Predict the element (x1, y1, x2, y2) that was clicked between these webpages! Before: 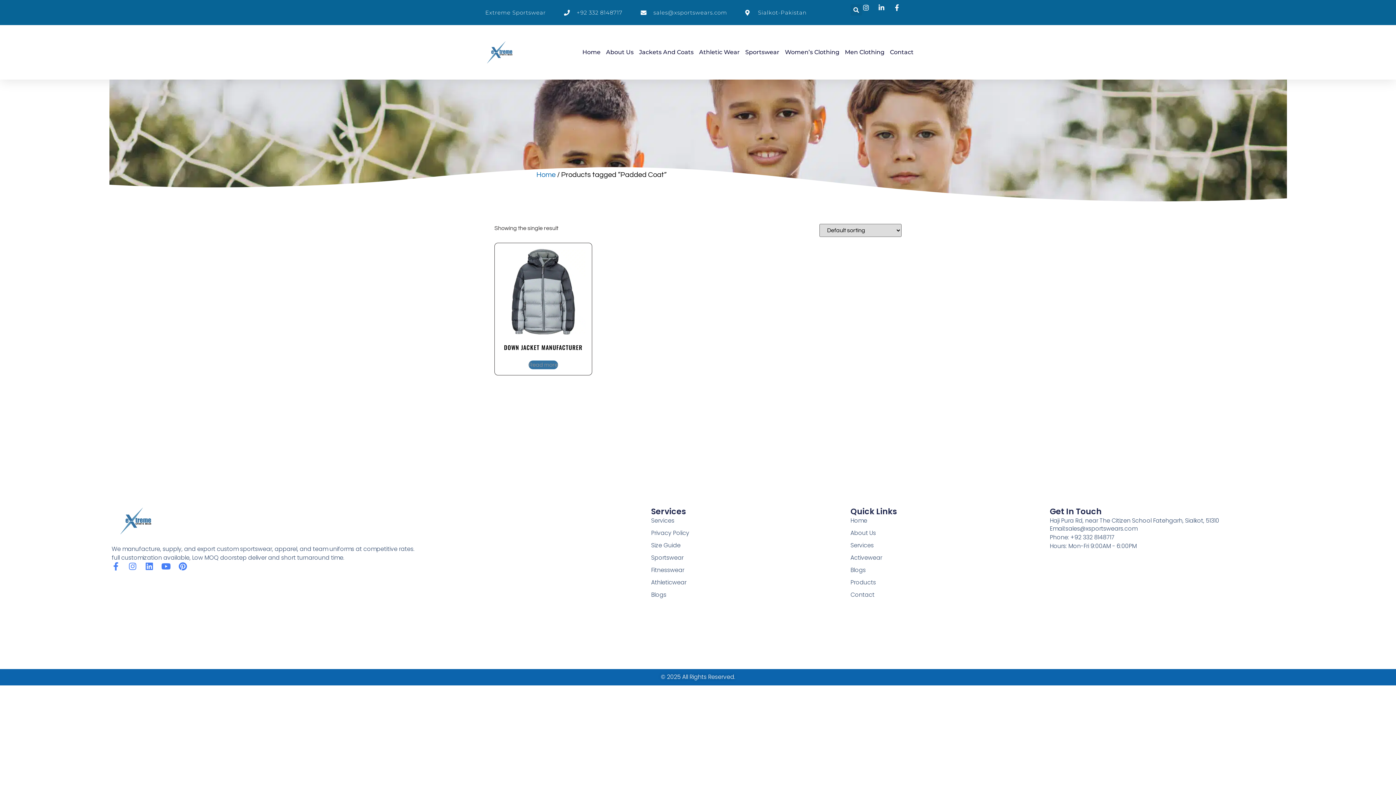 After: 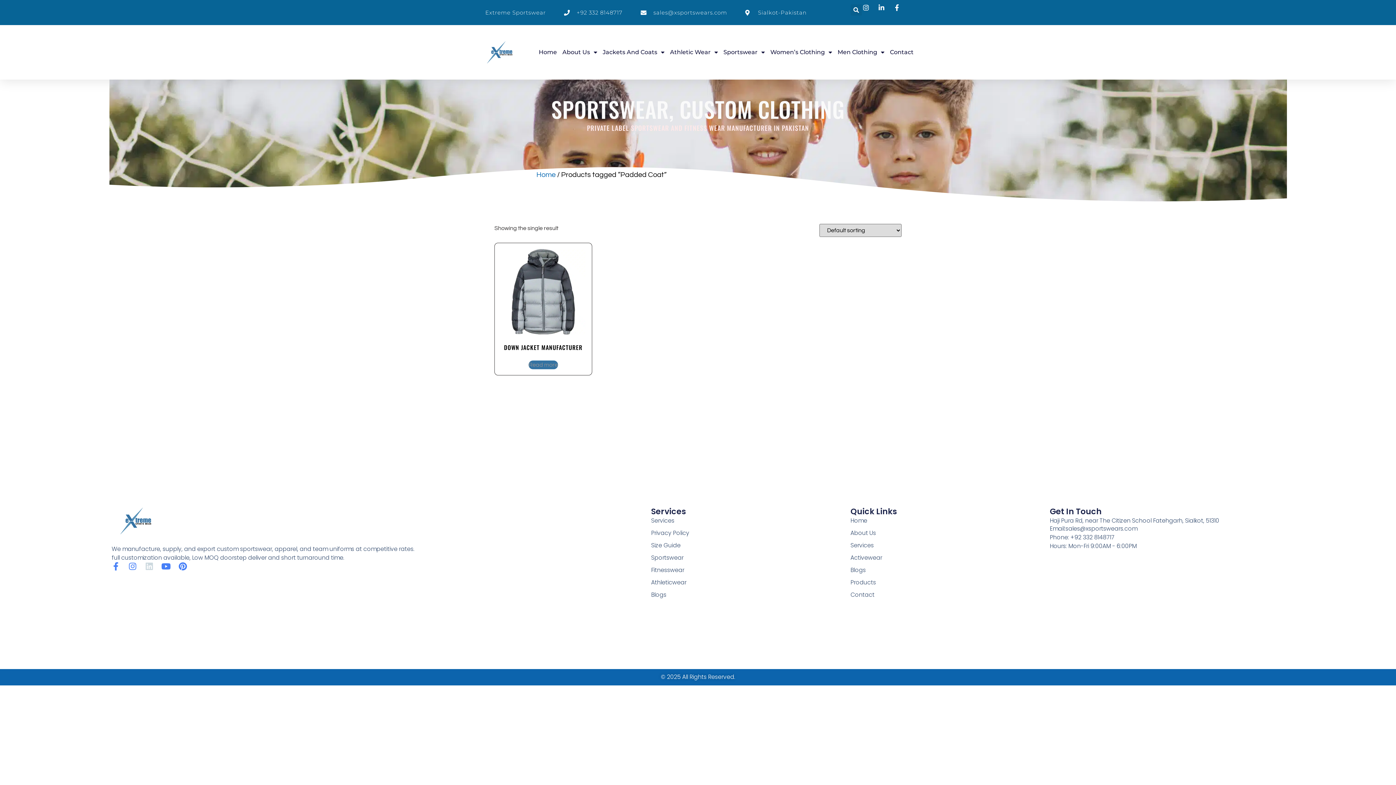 Action: bbox: (145, 562, 153, 570) label: Linkedin